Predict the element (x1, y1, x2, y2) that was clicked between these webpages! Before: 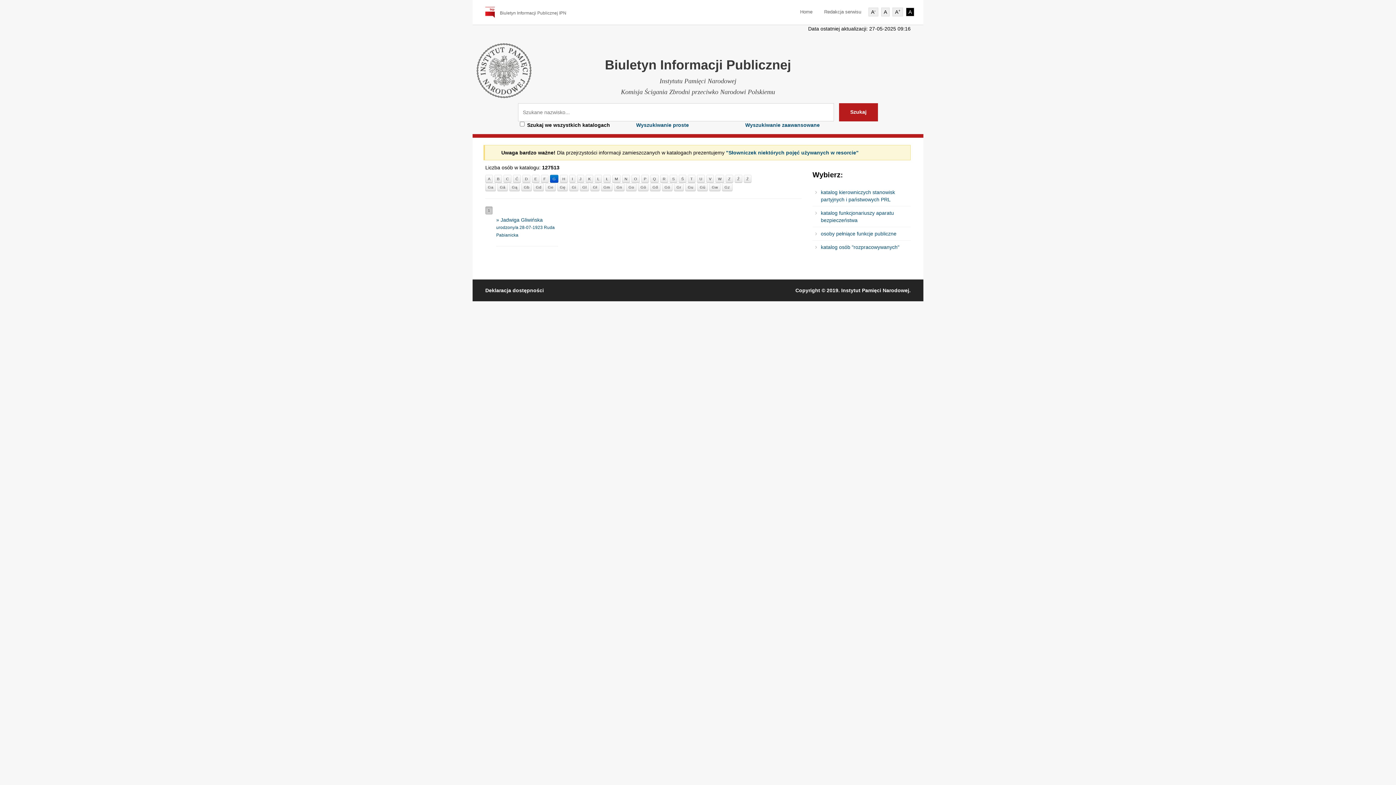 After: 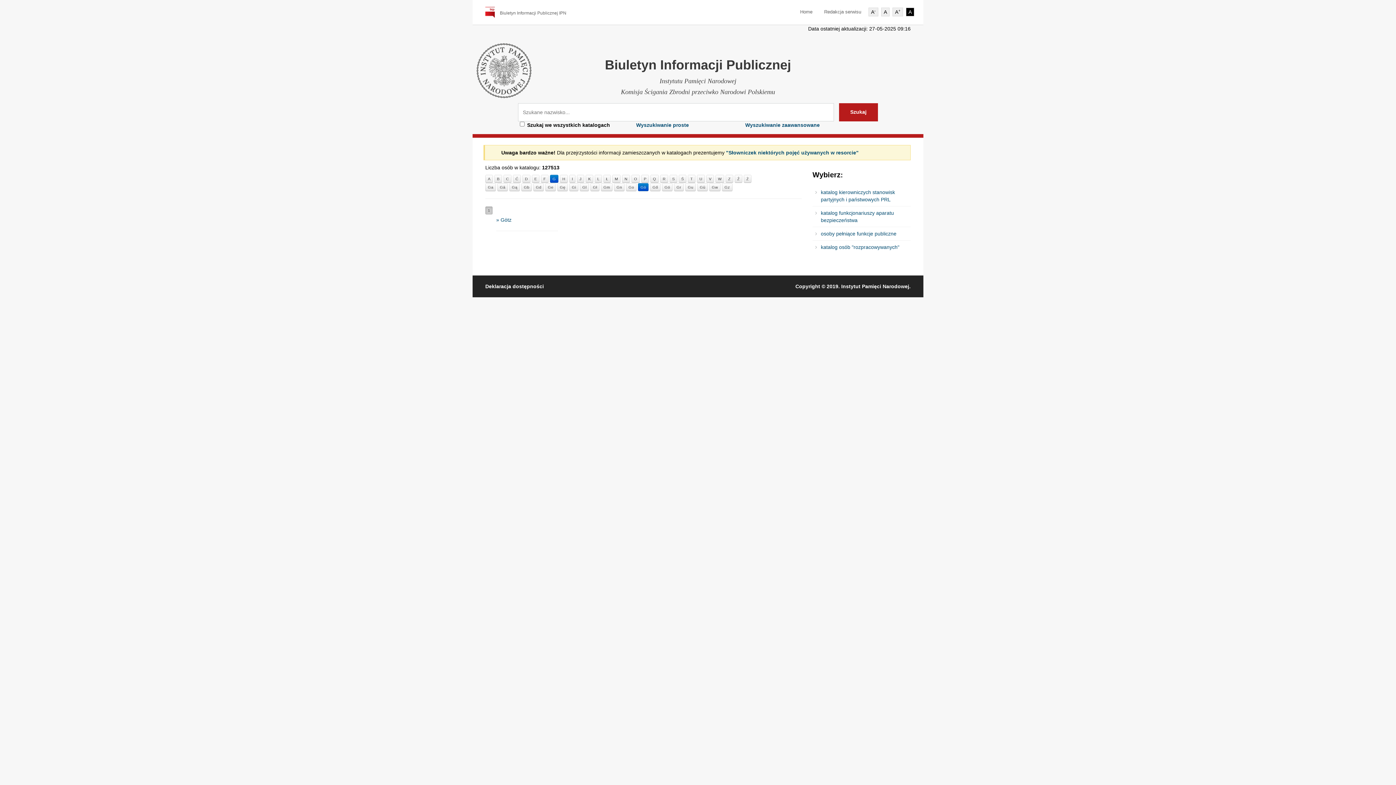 Action: label: Gö bbox: (638, 183, 648, 191)